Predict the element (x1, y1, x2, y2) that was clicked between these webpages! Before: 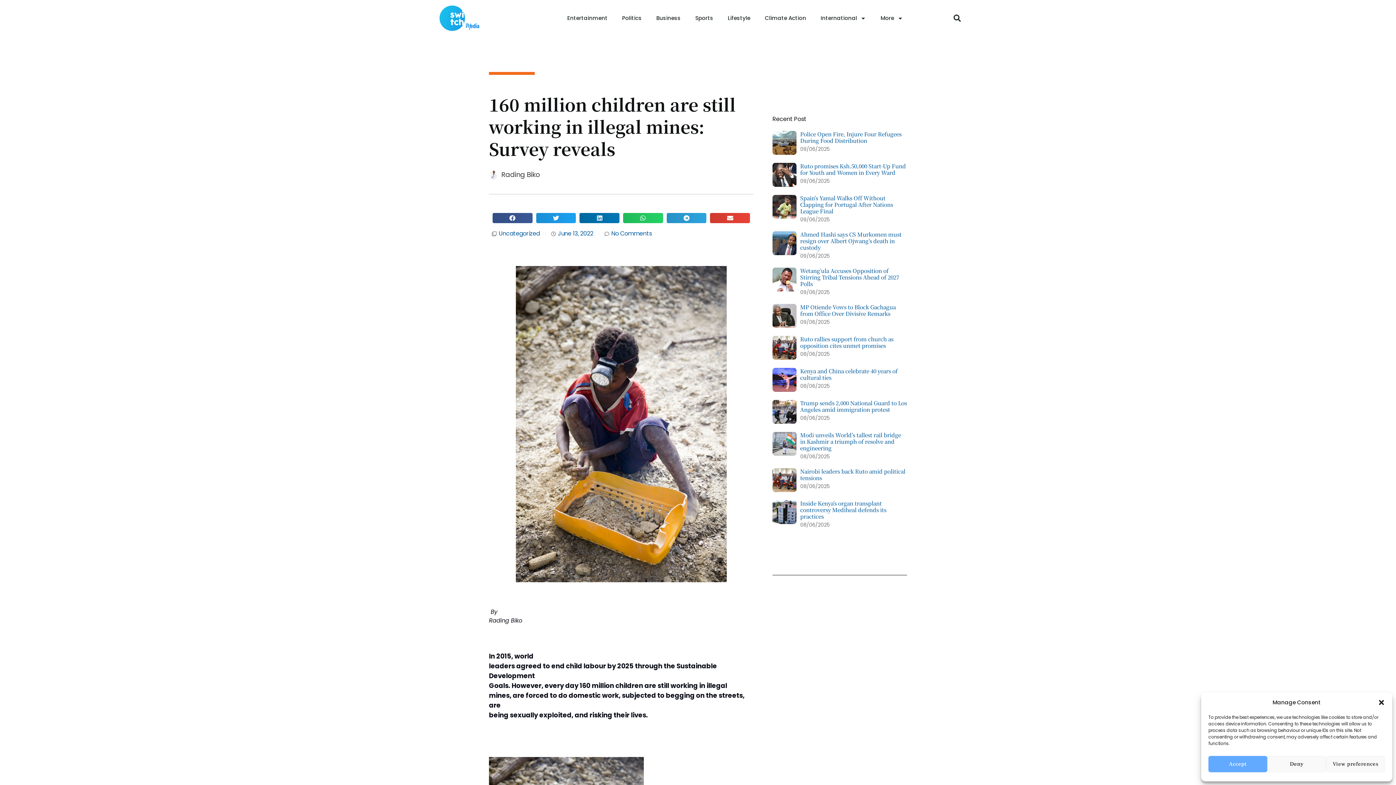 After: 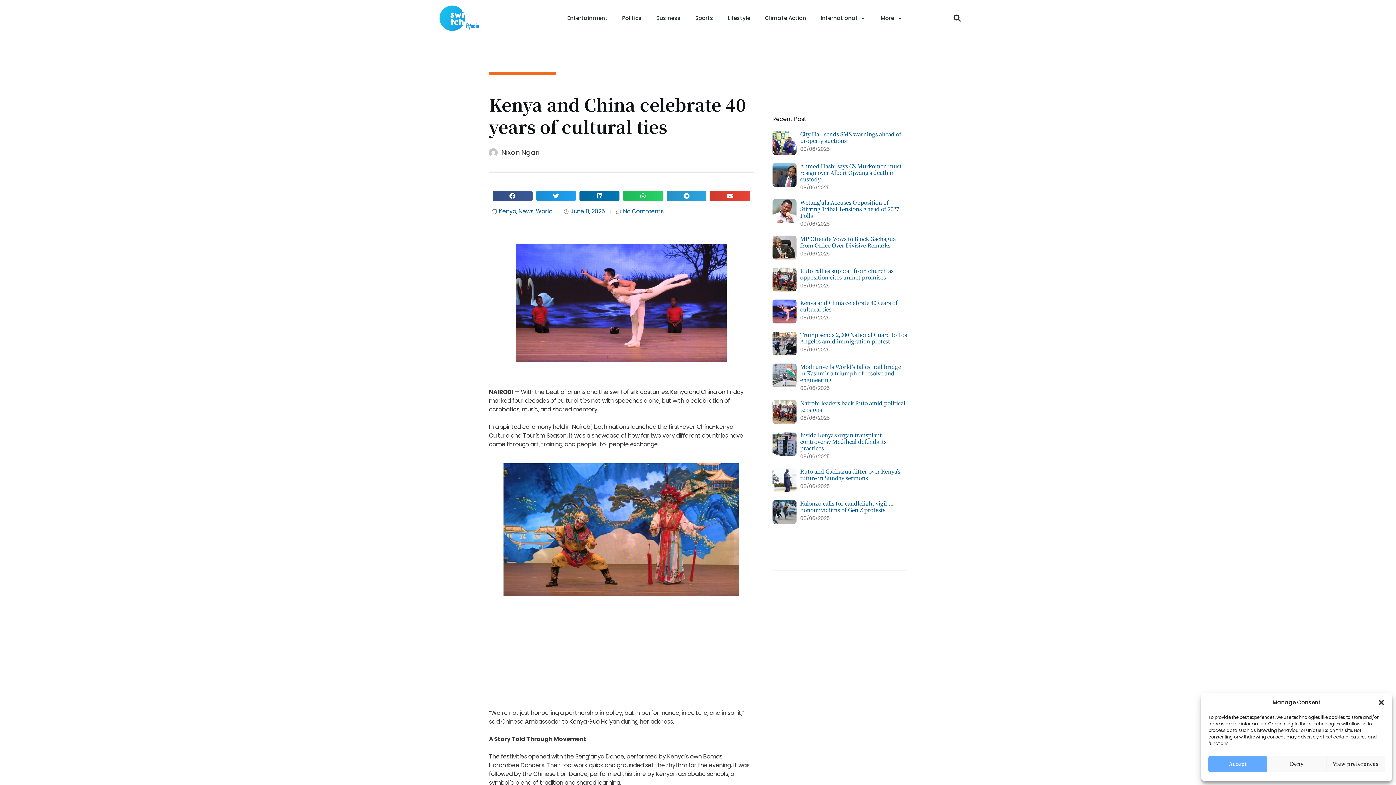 Action: bbox: (772, 368, 796, 392)